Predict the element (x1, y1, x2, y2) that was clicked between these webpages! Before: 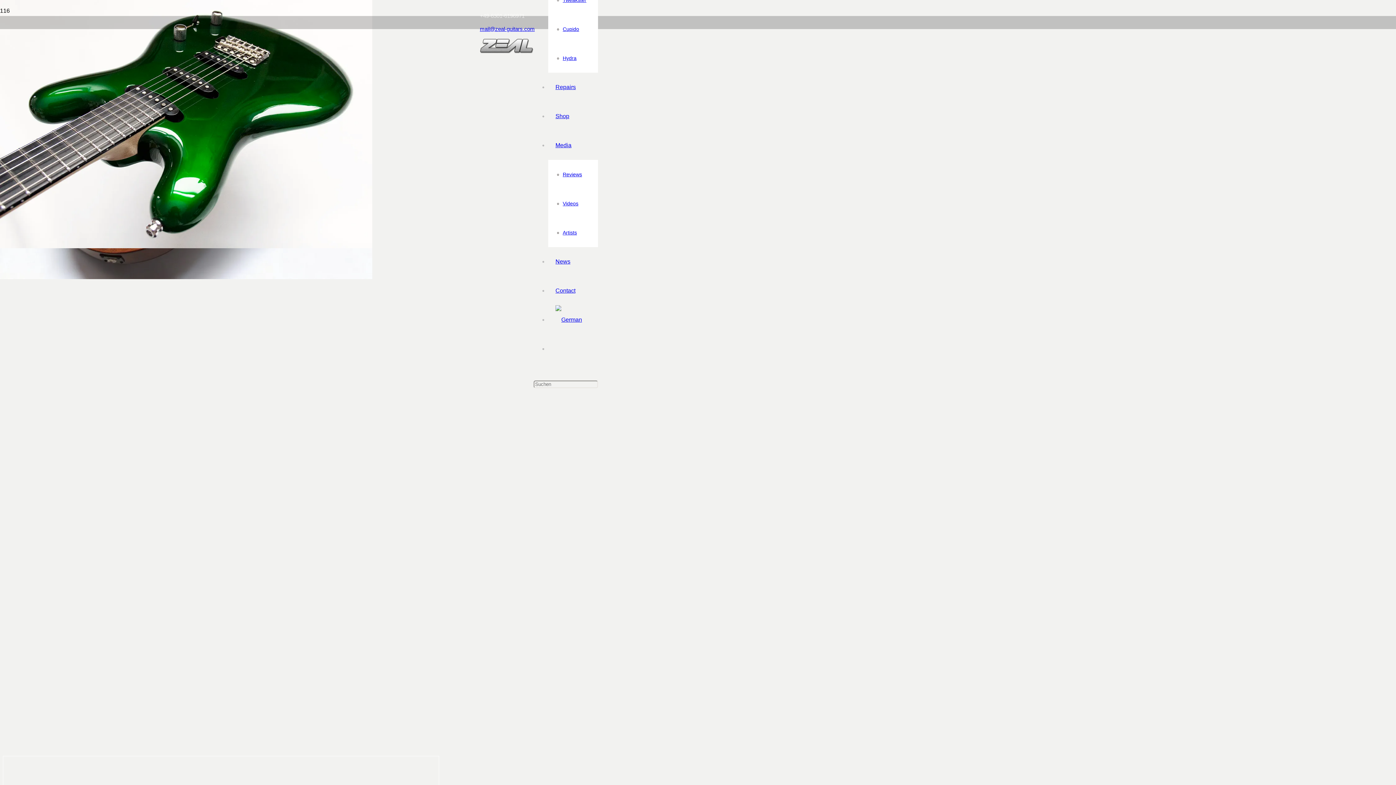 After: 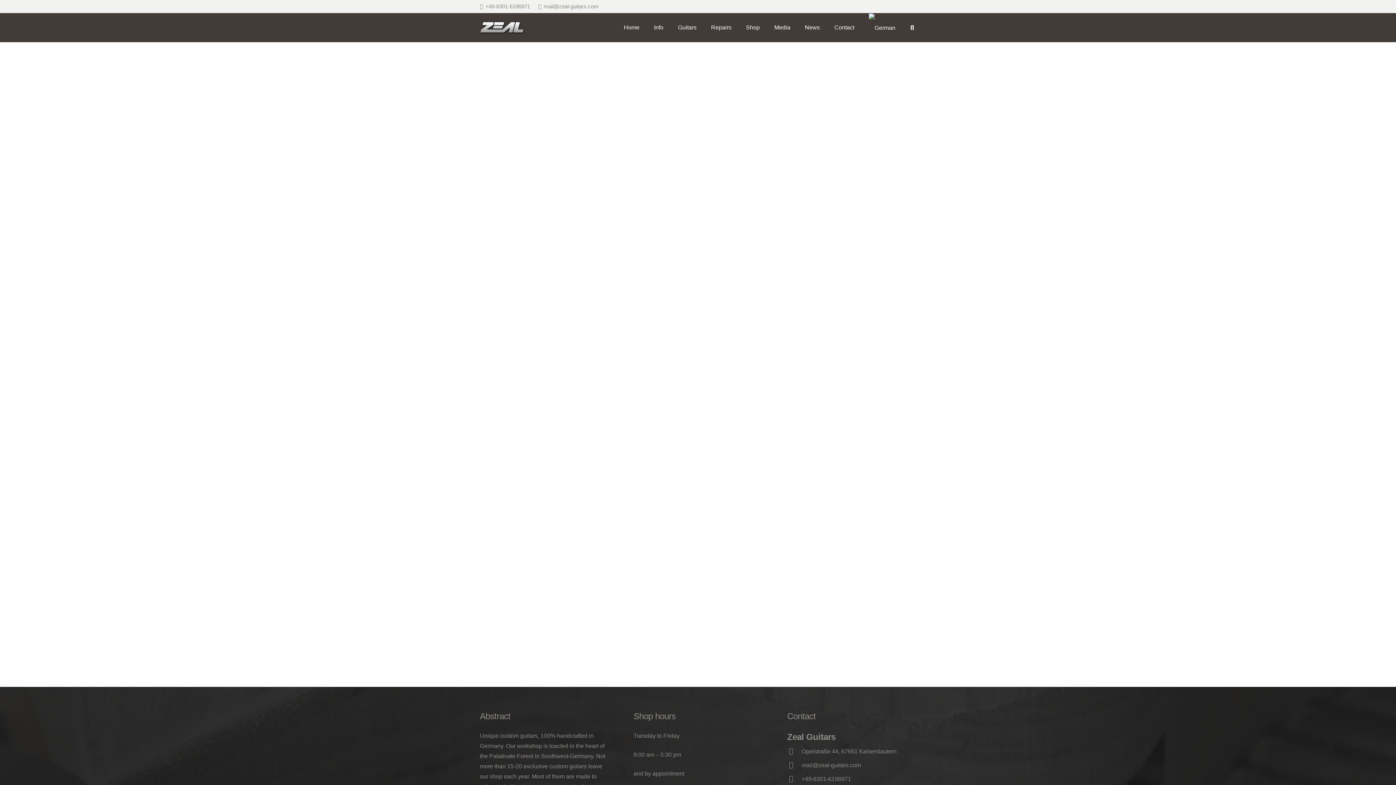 Action: bbox: (562, 171, 582, 177) label: Reviews